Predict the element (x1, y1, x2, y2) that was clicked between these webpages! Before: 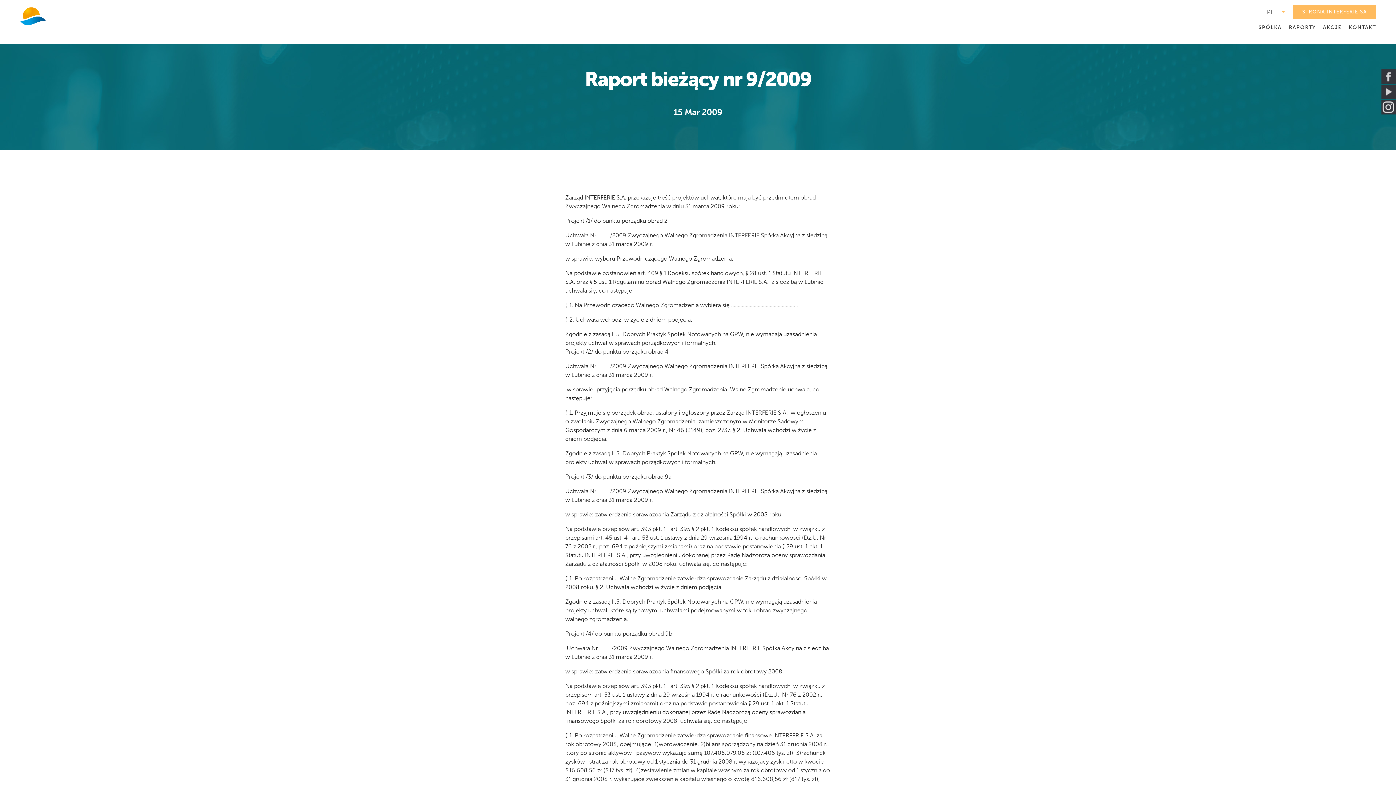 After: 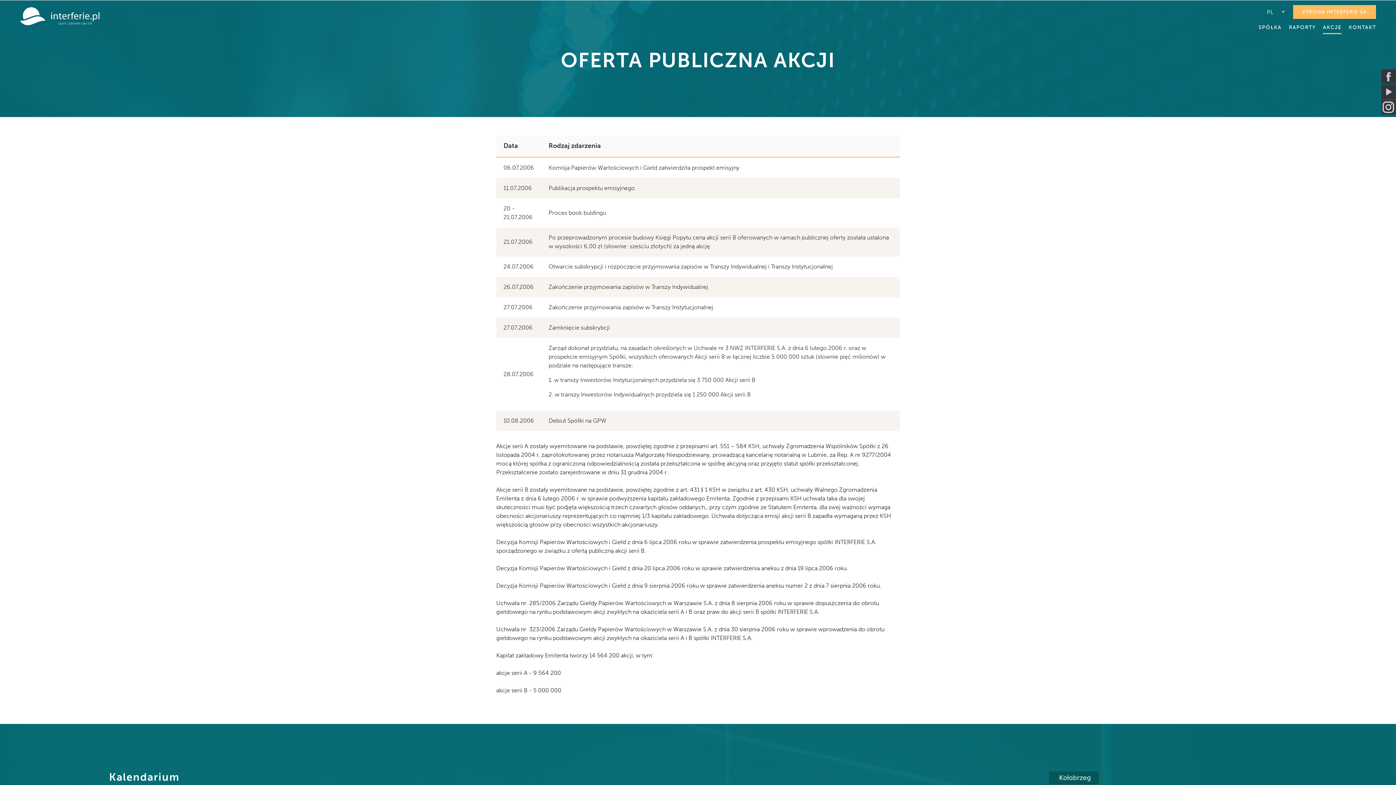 Action: bbox: (1323, 19, 1341, 34) label: AKCJE